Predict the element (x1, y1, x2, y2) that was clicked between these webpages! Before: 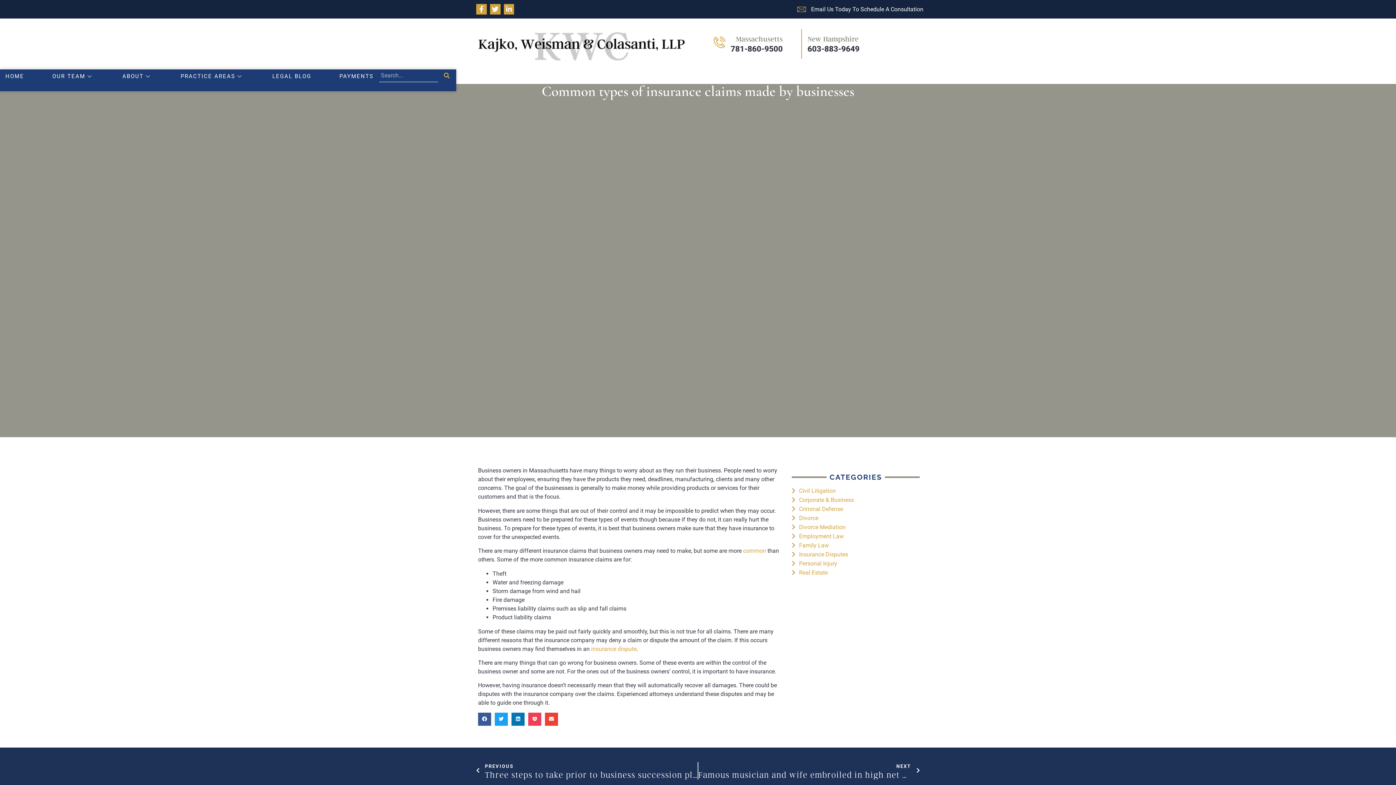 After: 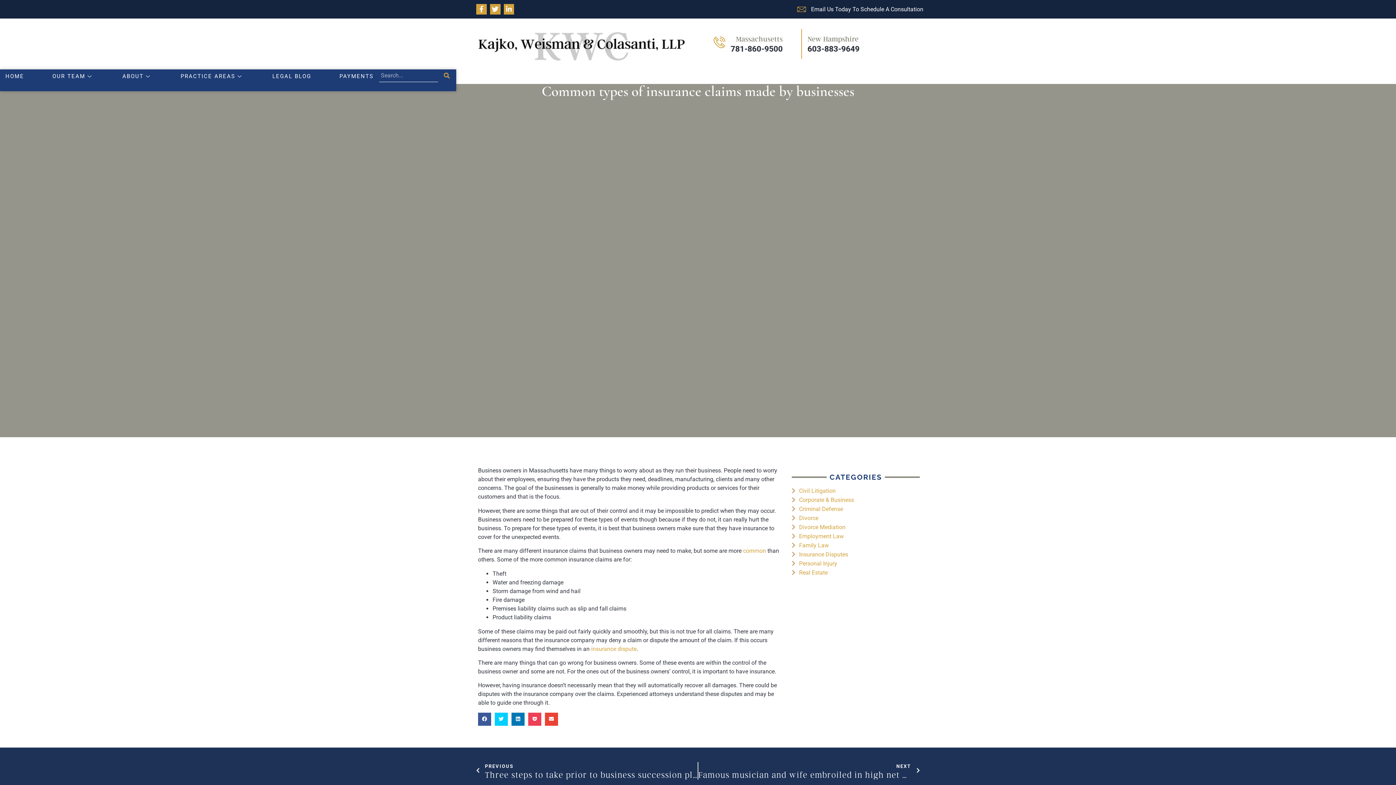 Action: bbox: (494, 712, 508, 726) label: Share on twitter